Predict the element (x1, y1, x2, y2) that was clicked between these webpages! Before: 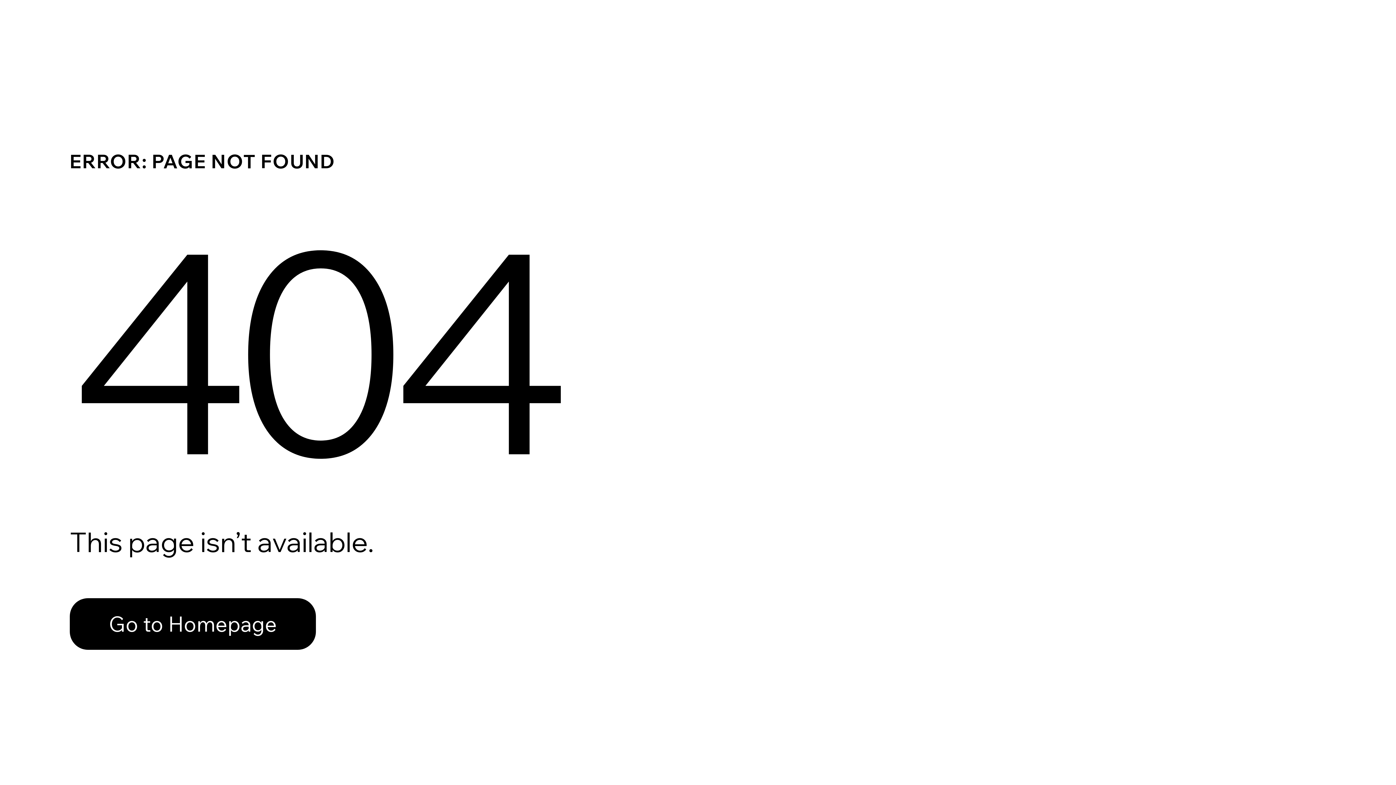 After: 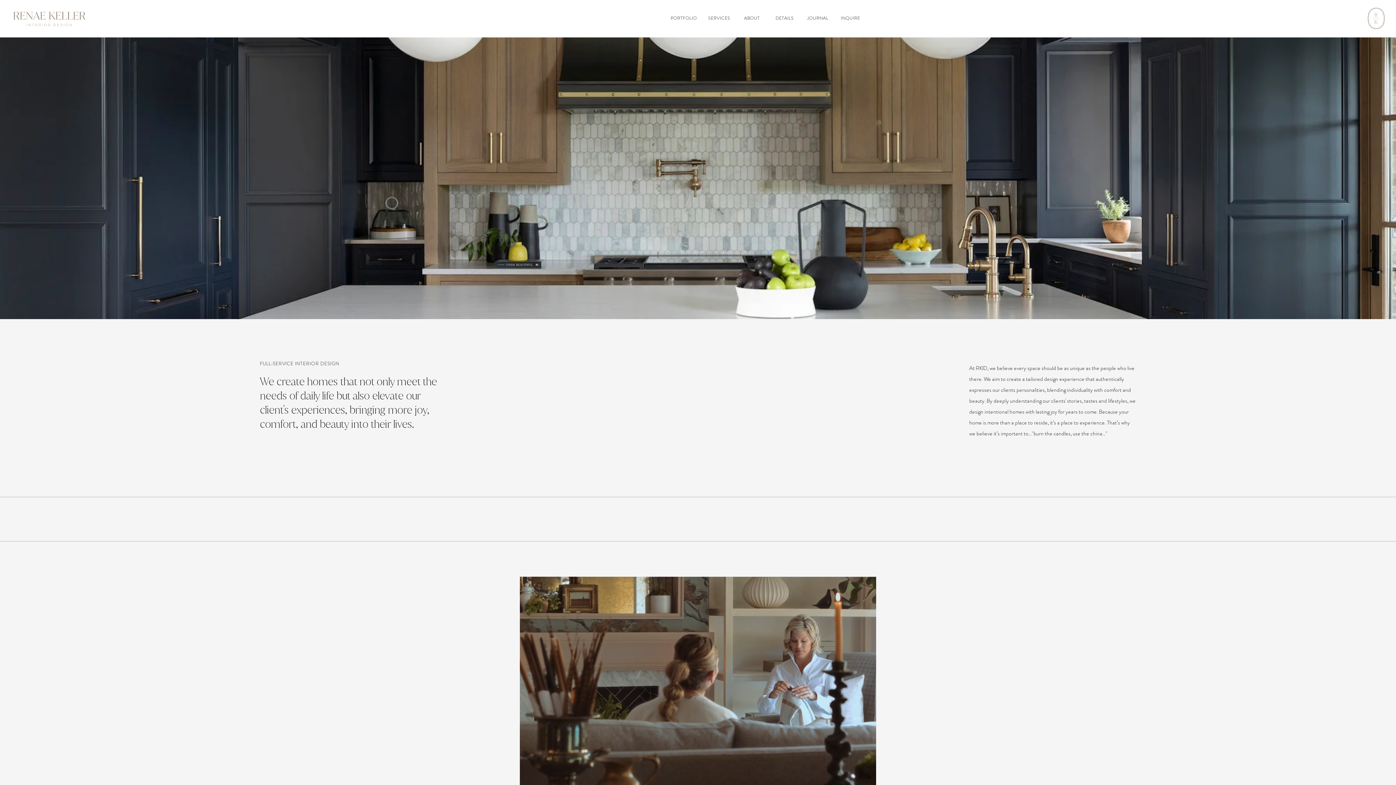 Action: bbox: (69, 598, 316, 650) label: Go to Homepage